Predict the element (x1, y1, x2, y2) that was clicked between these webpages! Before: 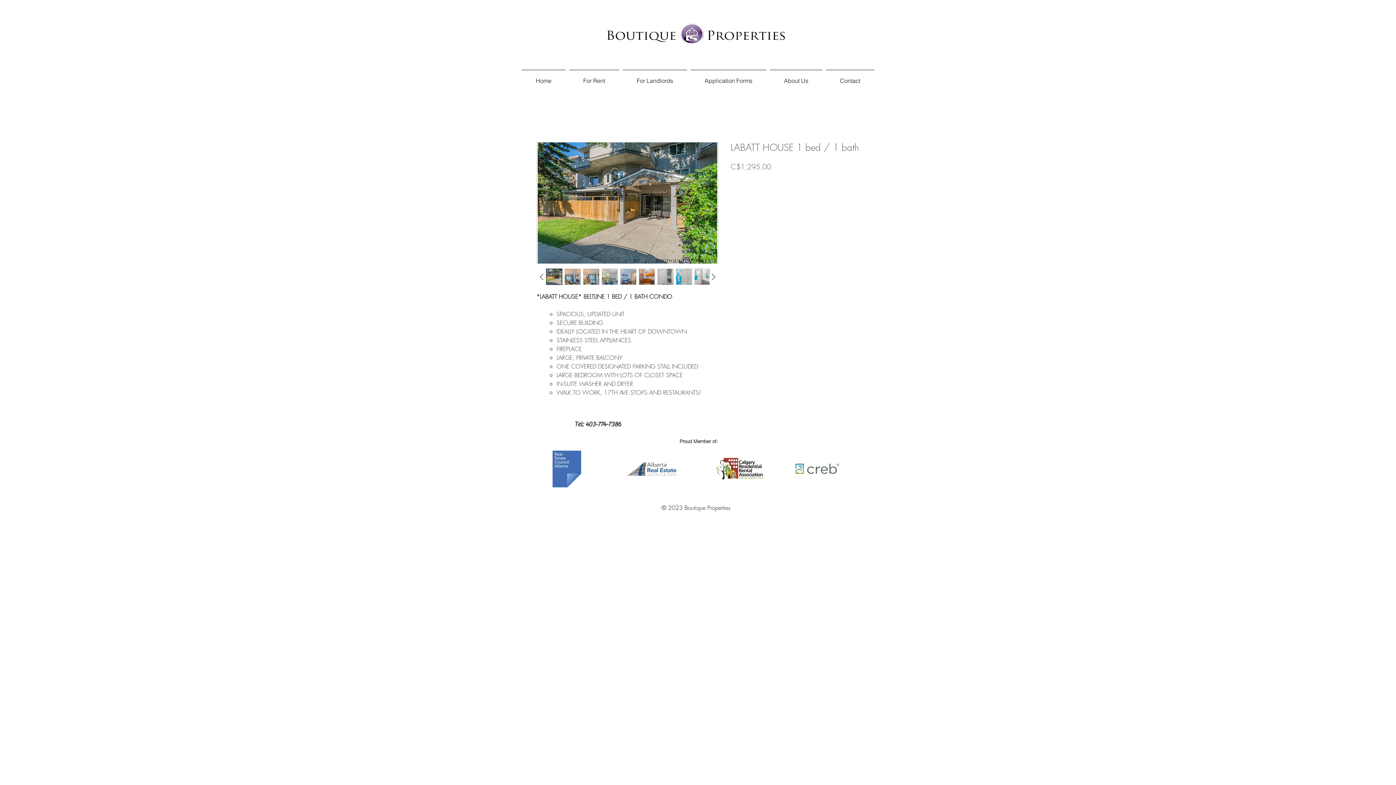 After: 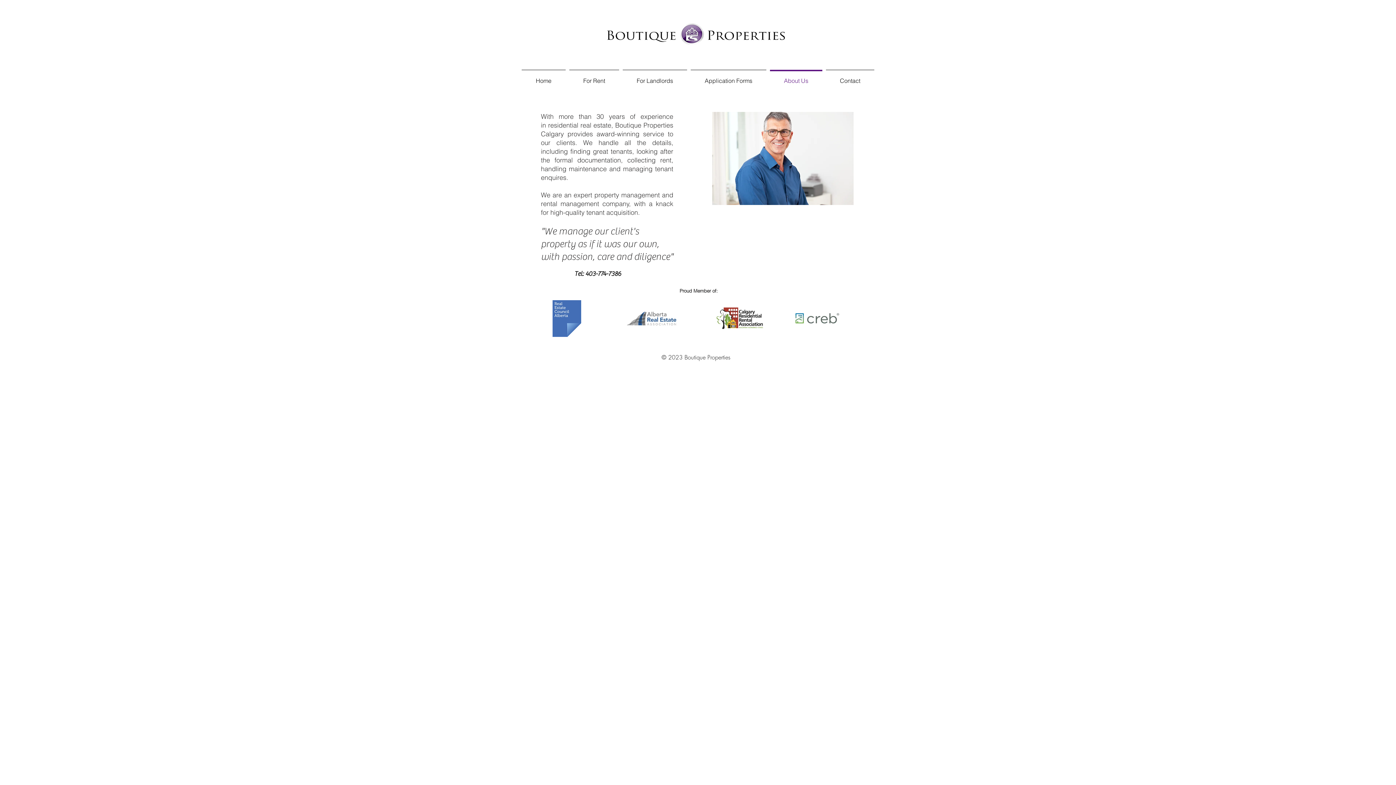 Action: label: About Us bbox: (768, 69, 824, 85)